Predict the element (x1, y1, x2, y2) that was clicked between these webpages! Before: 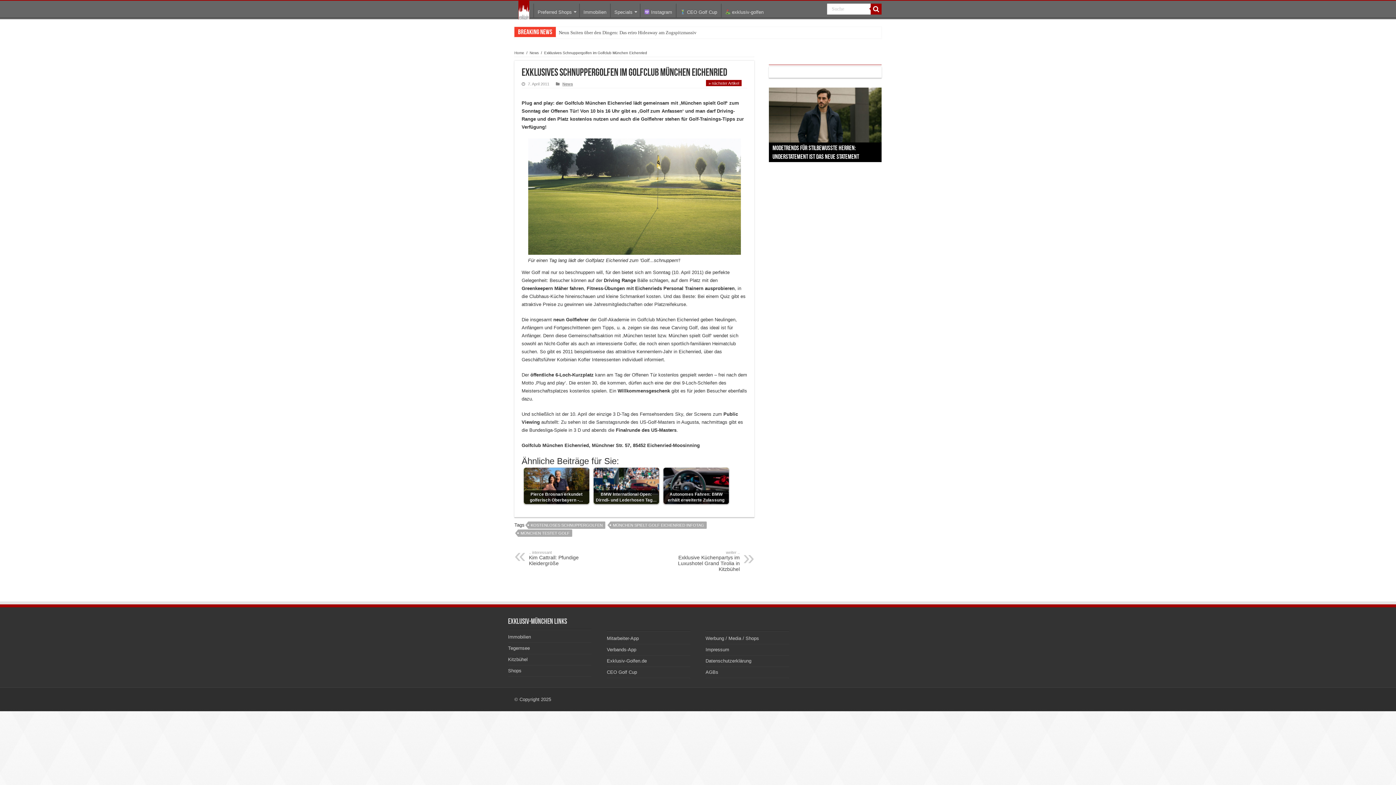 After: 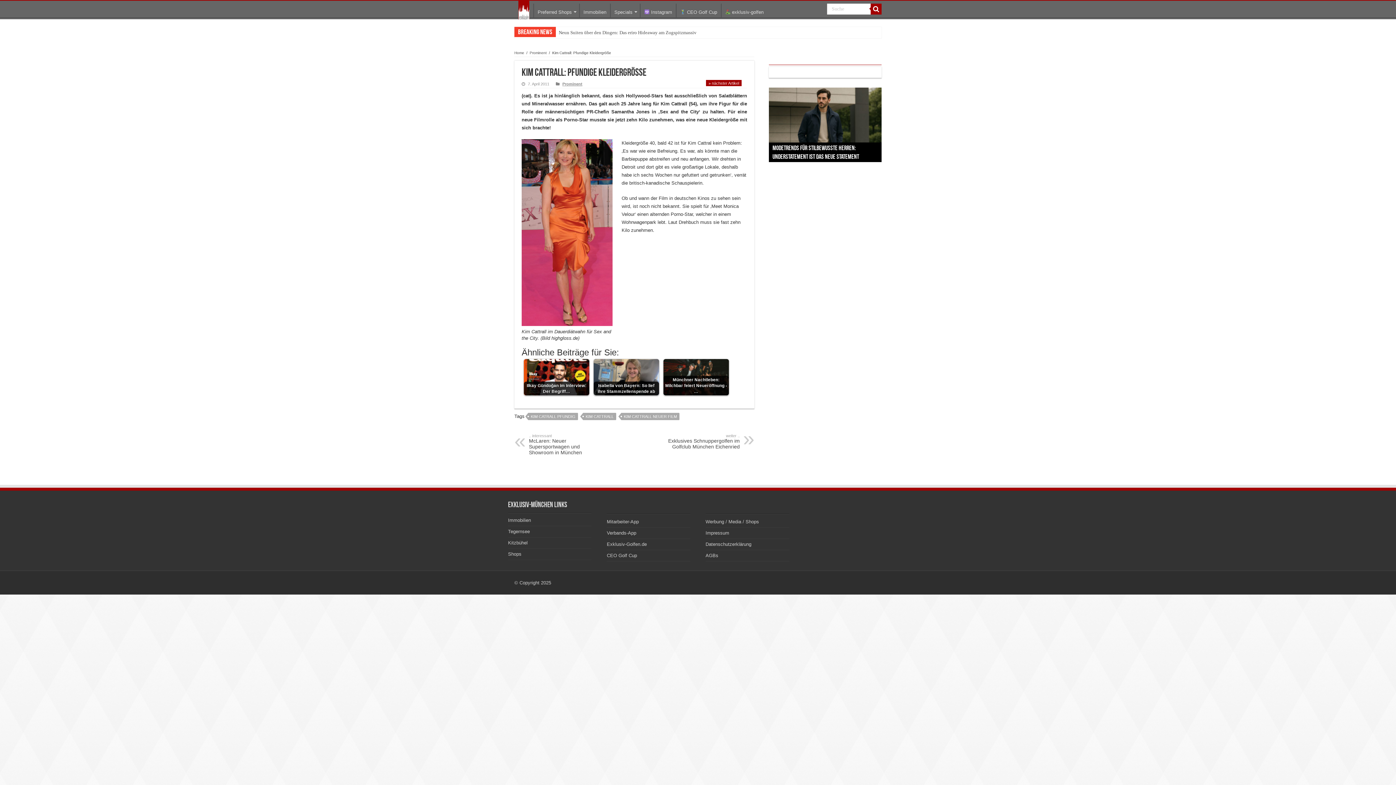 Action: bbox: (529, 550, 603, 566) label: .. interessant
Kim Cattrall: Pfundige Kleidergröße